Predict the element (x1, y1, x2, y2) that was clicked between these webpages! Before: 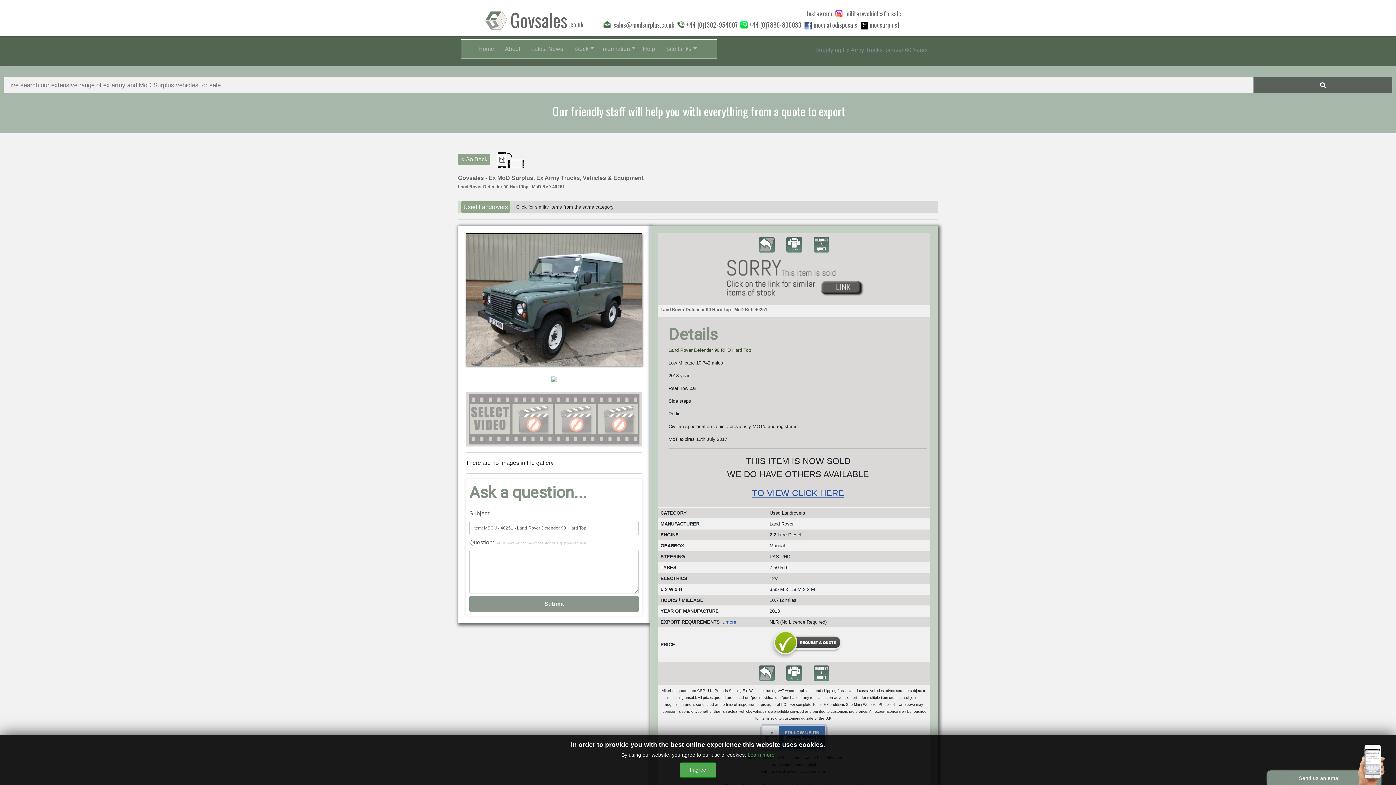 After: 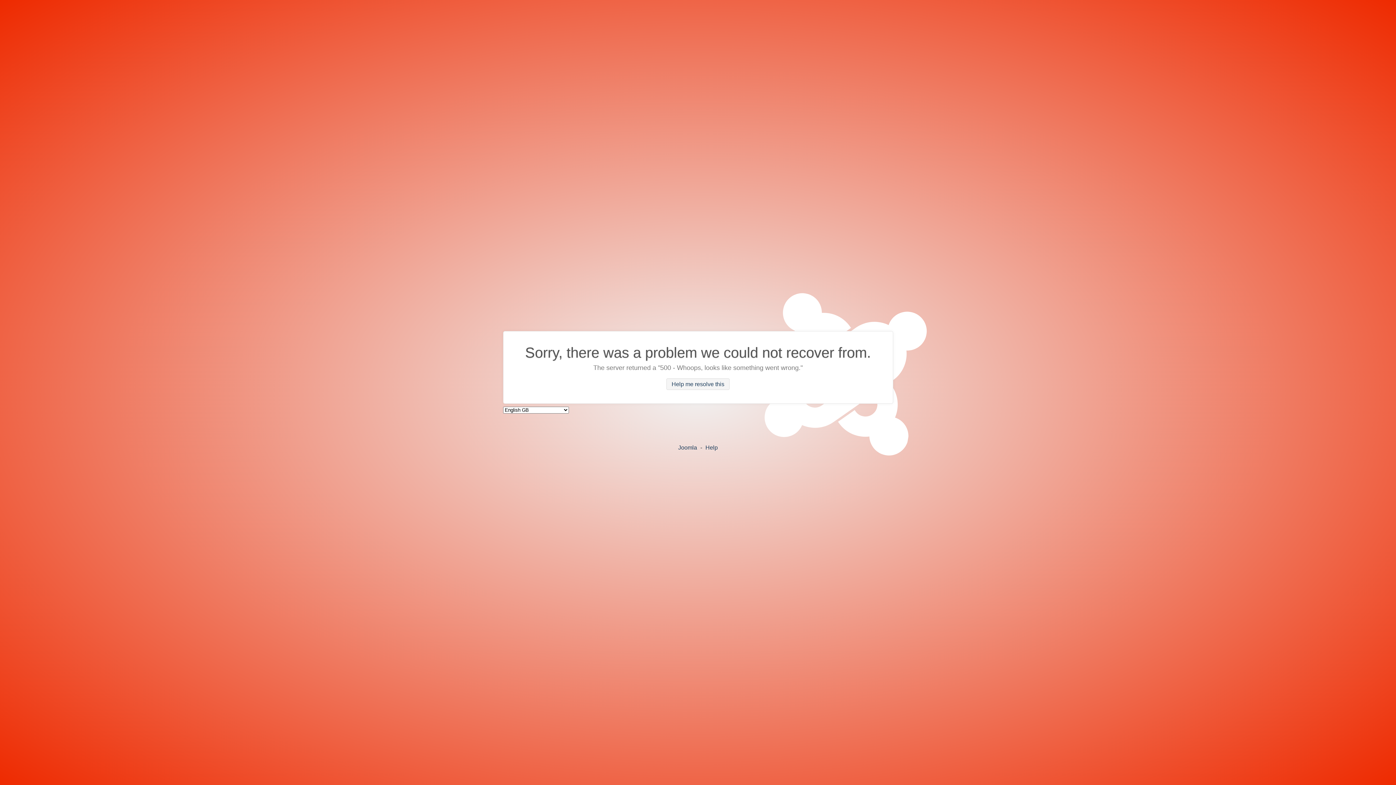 Action: label: TO VIEW CLICK HERE bbox: (752, 488, 844, 498)